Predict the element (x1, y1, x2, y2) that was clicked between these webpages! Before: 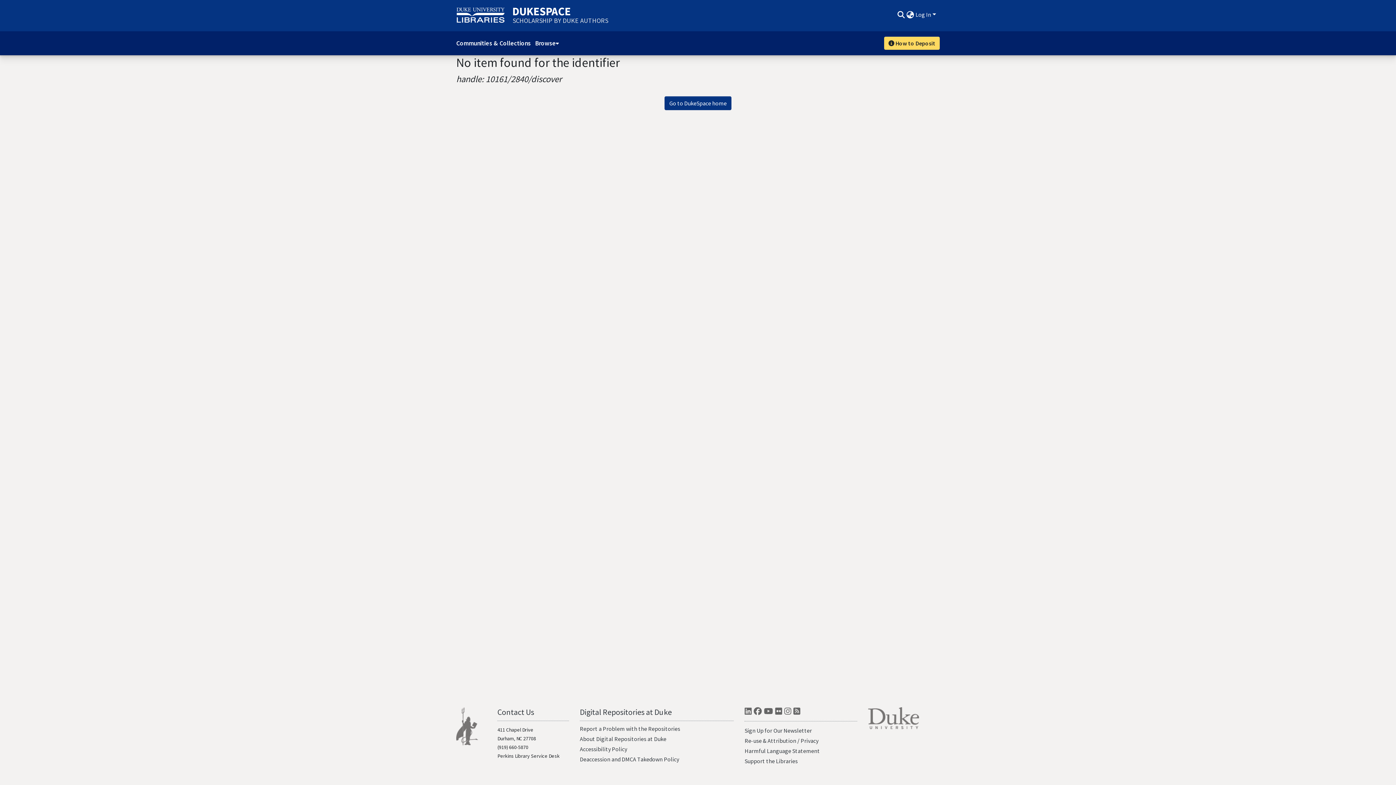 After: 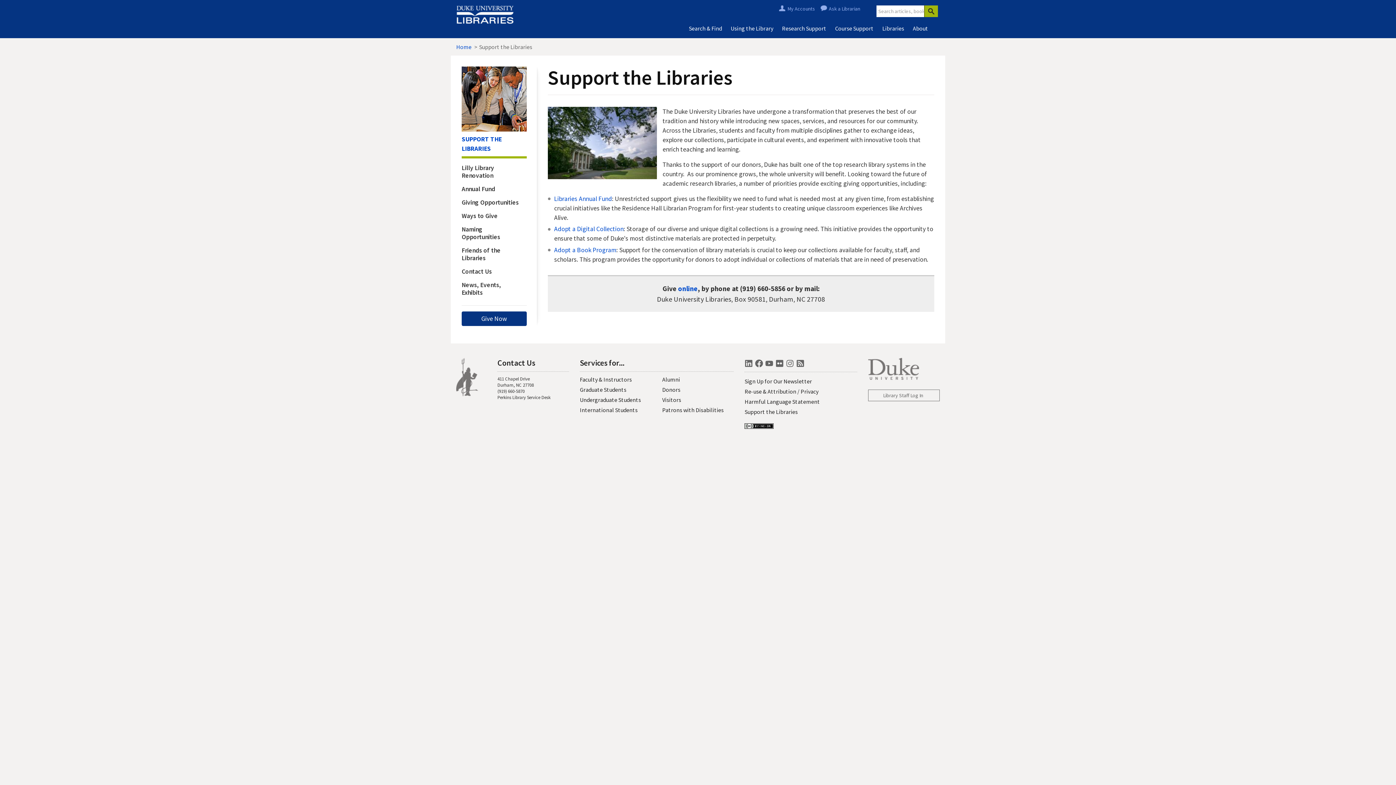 Action: label: Support the Libraries bbox: (744, 757, 797, 765)